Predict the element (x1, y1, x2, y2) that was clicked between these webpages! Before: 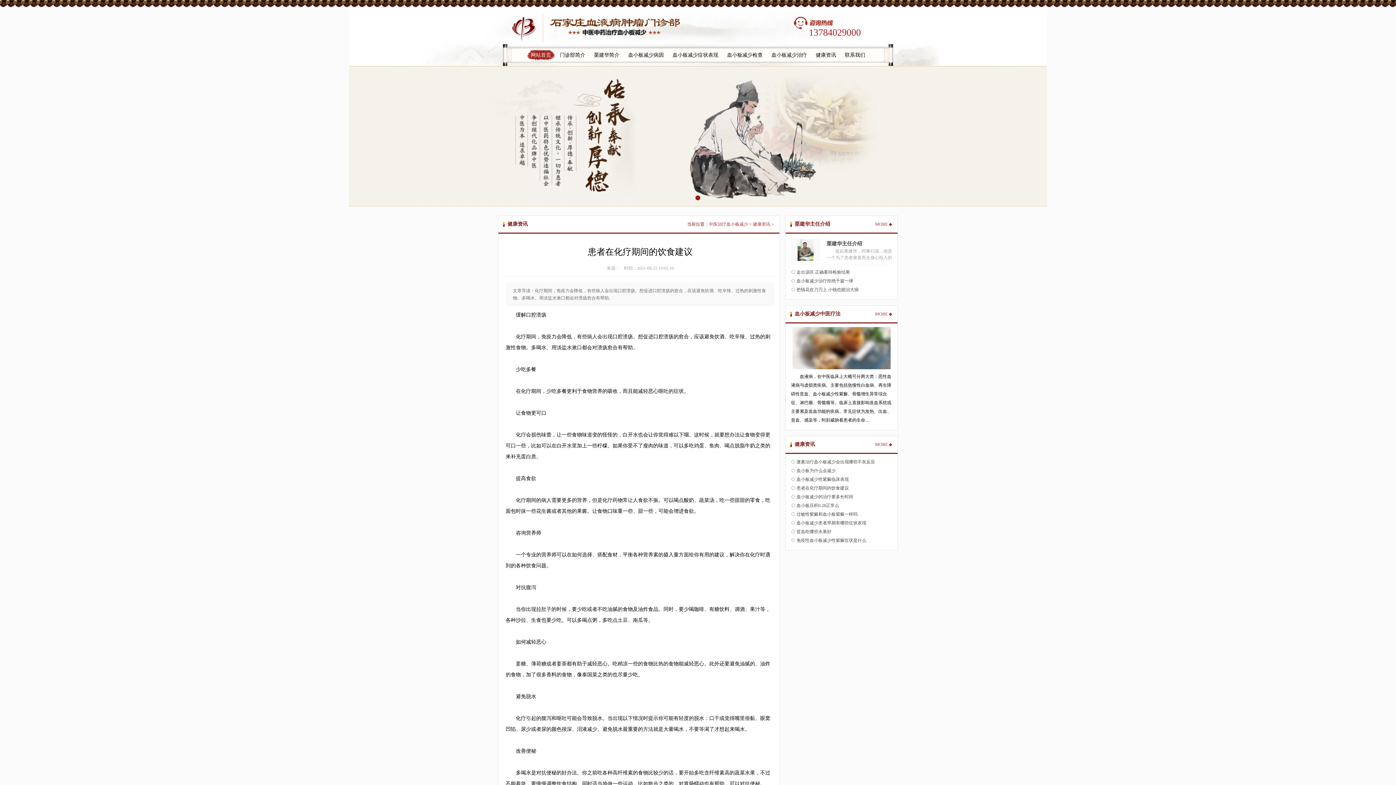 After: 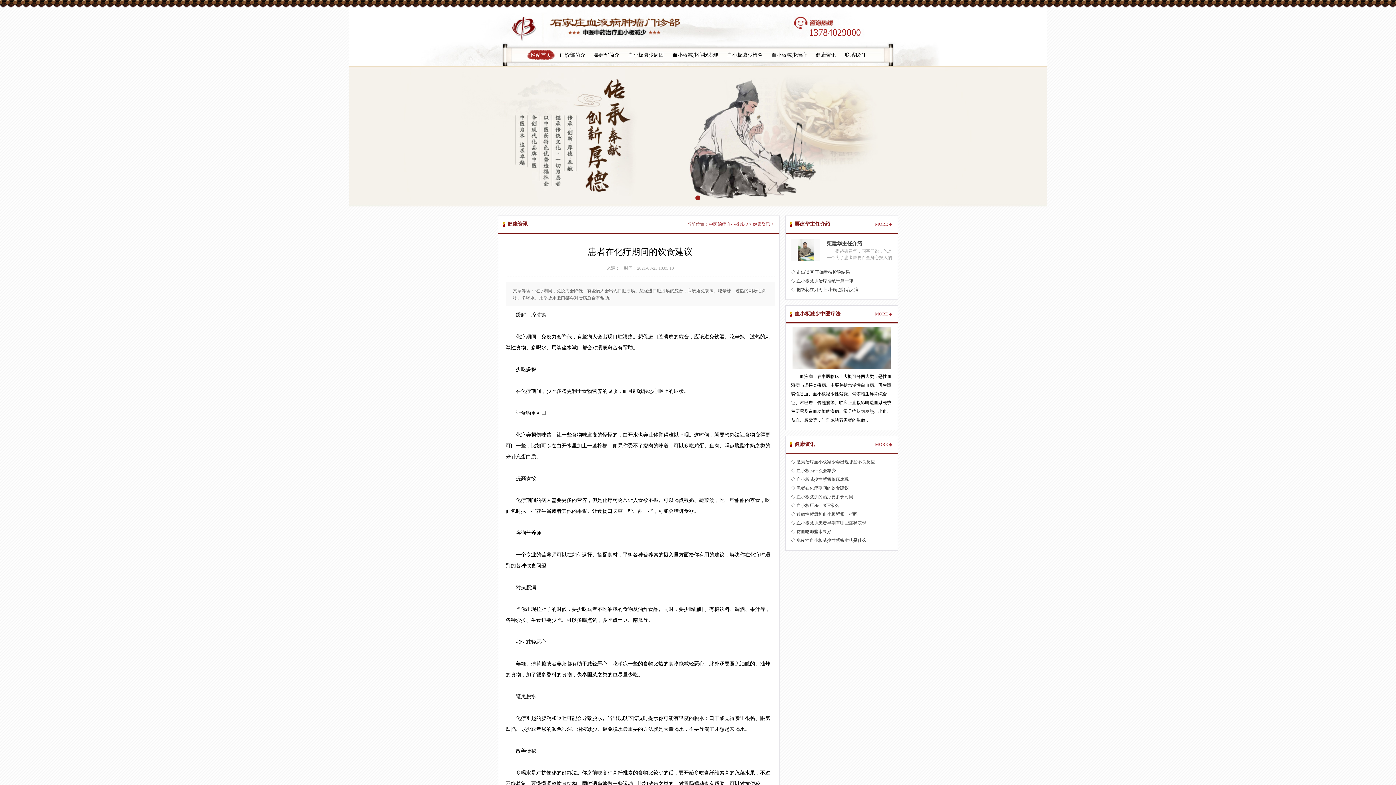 Action: label: MORE ◆ bbox: (875, 442, 892, 447)